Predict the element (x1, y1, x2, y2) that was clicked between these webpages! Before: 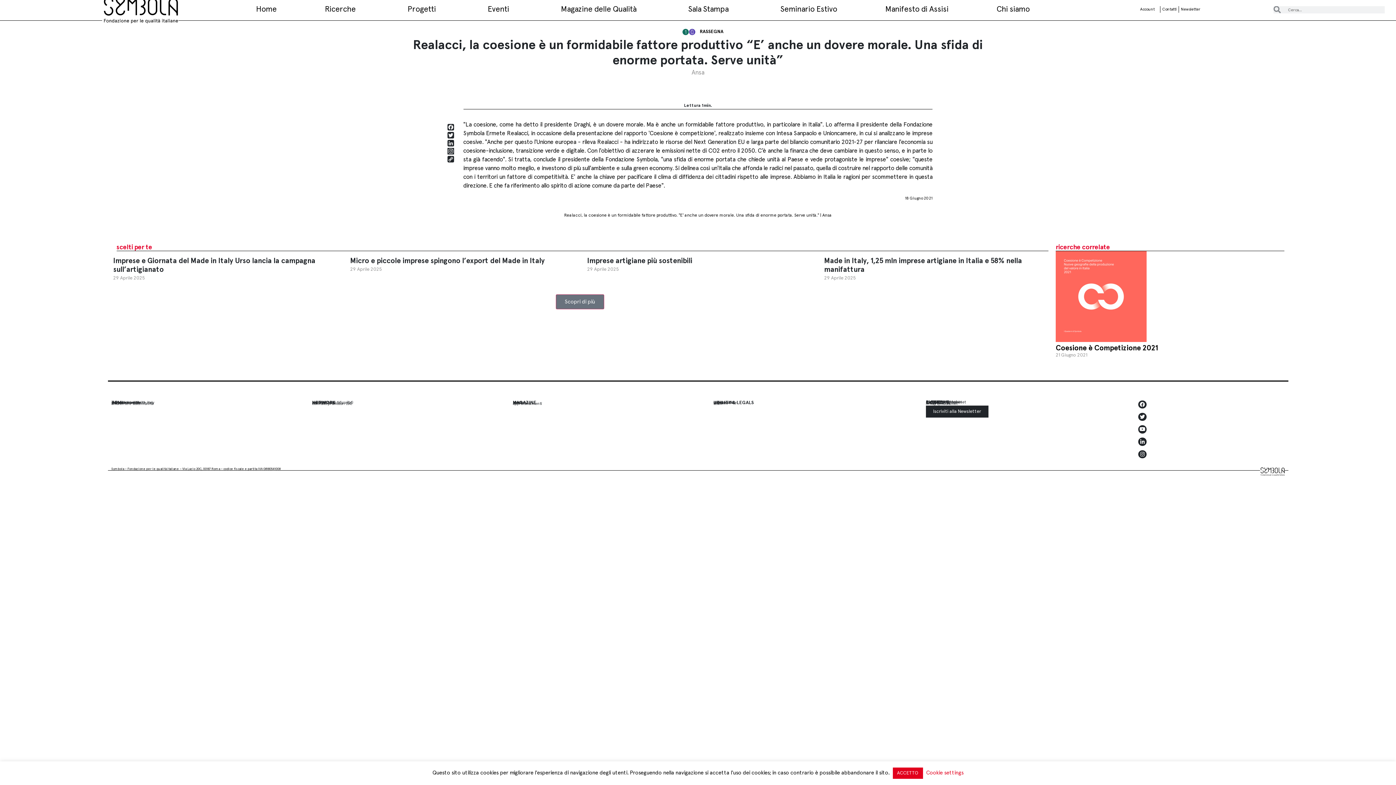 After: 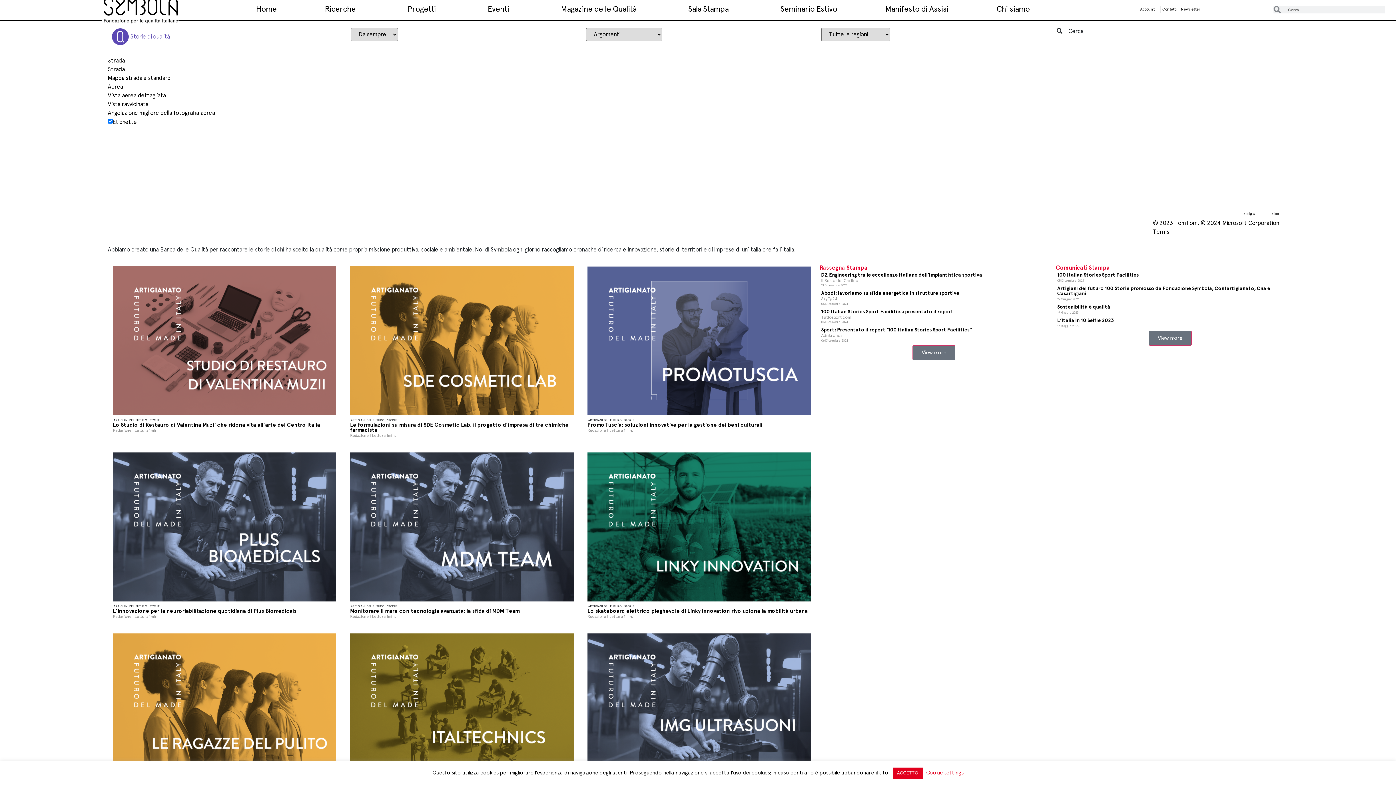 Action: bbox: (689, 28, 695, 35)